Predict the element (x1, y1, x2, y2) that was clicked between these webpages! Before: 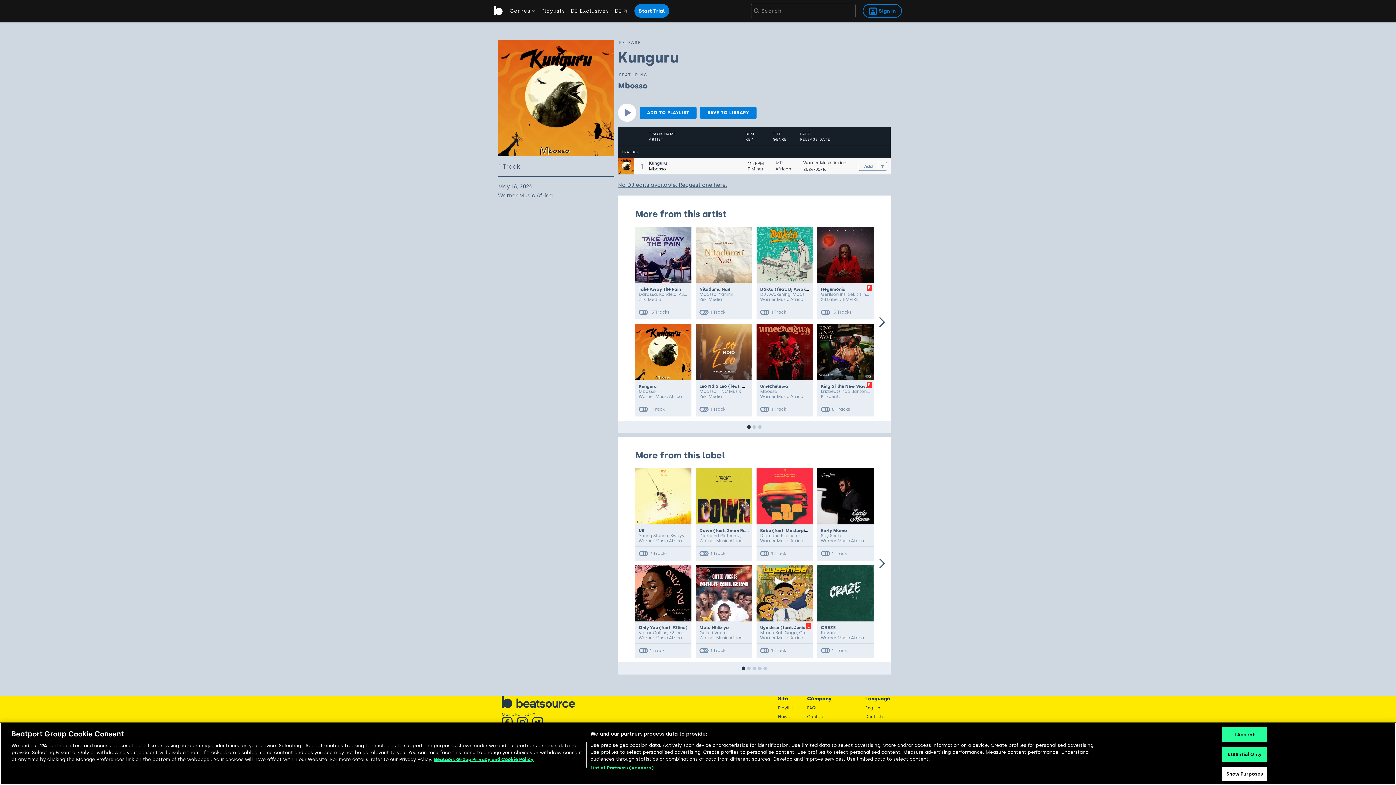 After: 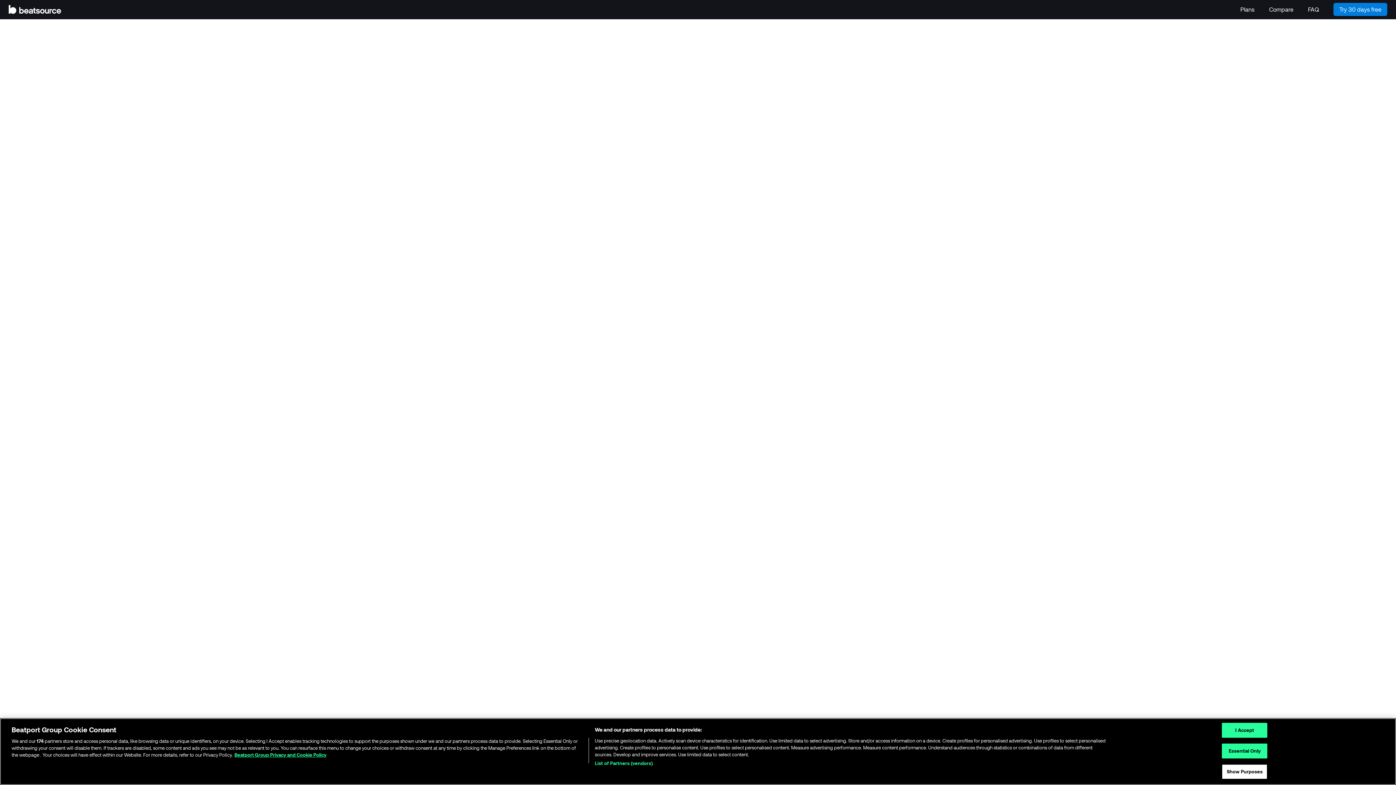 Action: label: Start Trial bbox: (628, 4, 675, 17)